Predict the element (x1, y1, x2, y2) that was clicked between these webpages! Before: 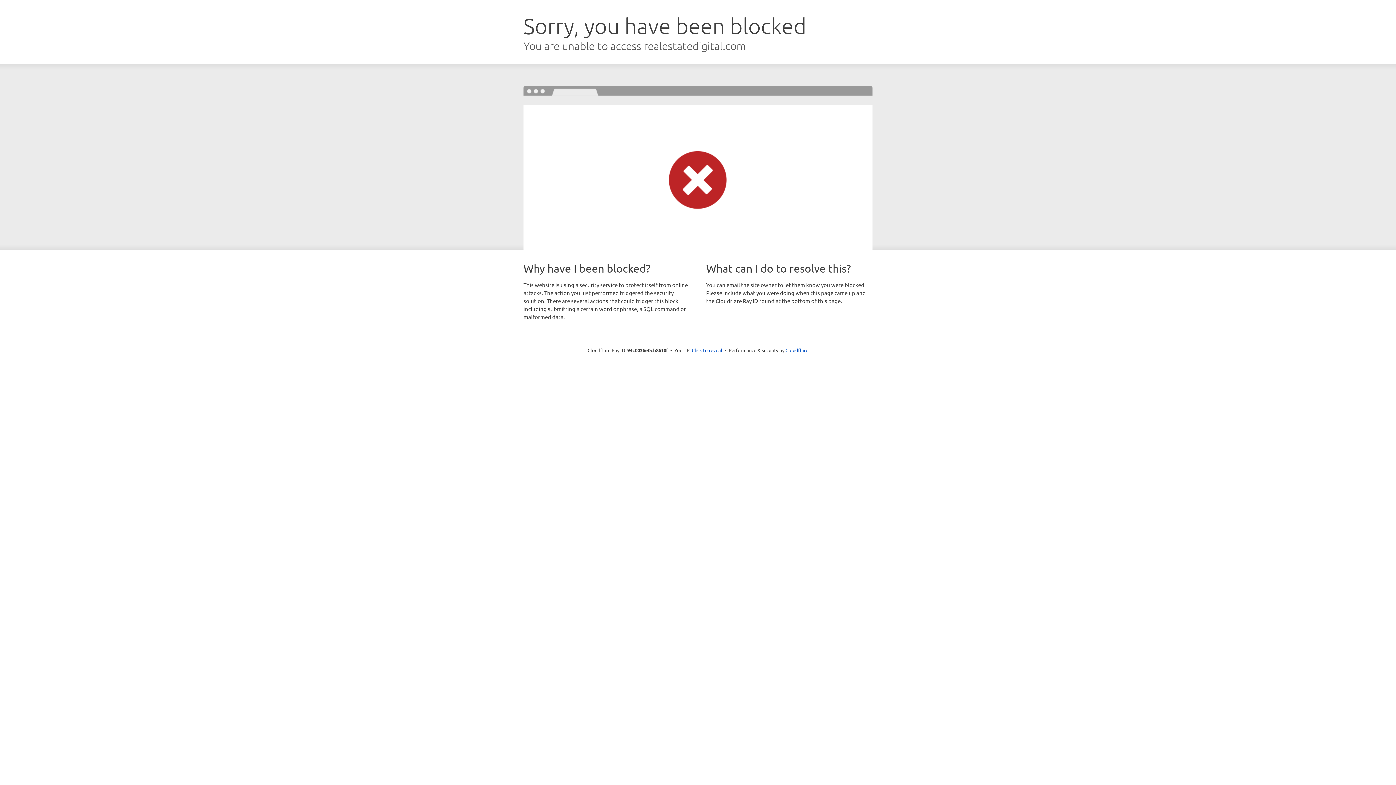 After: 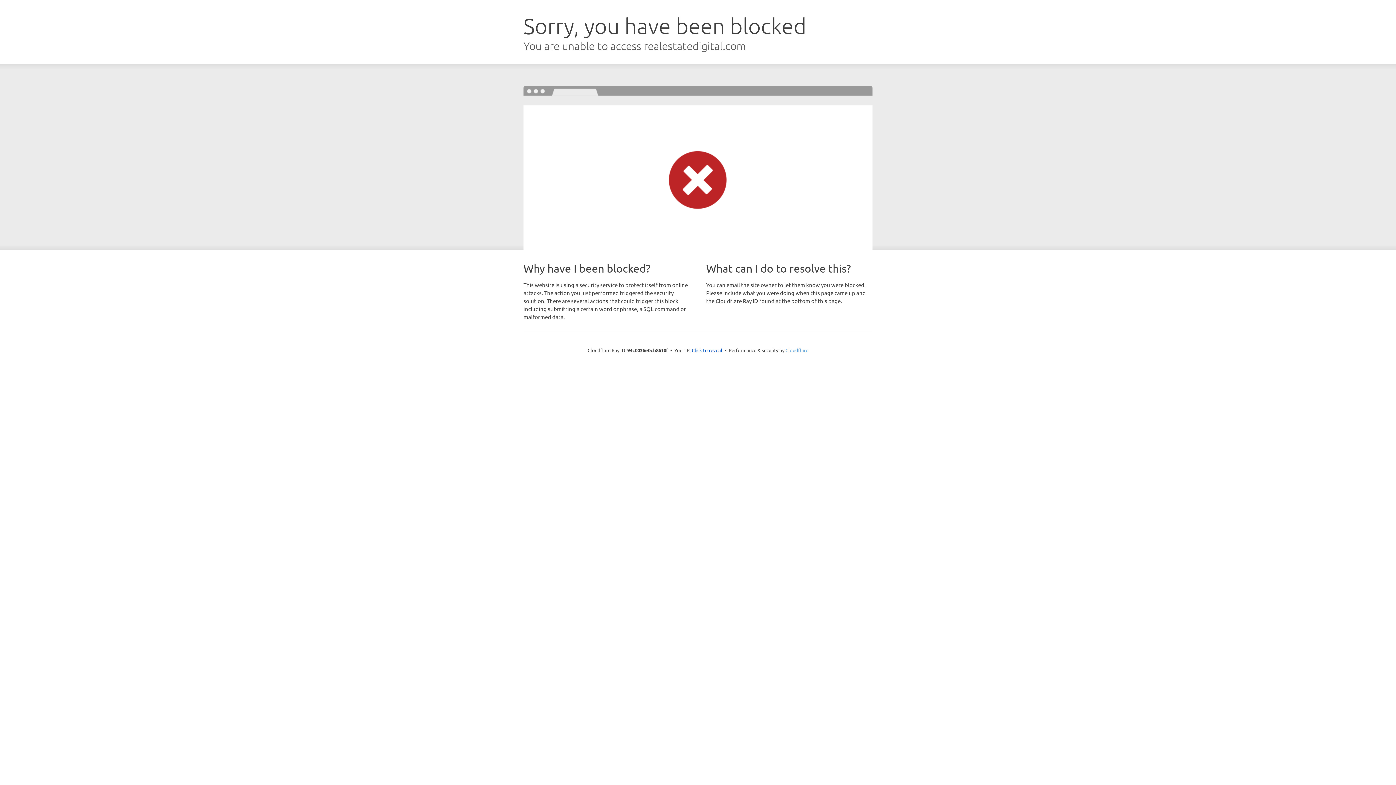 Action: bbox: (785, 347, 808, 353) label: Cloudflare